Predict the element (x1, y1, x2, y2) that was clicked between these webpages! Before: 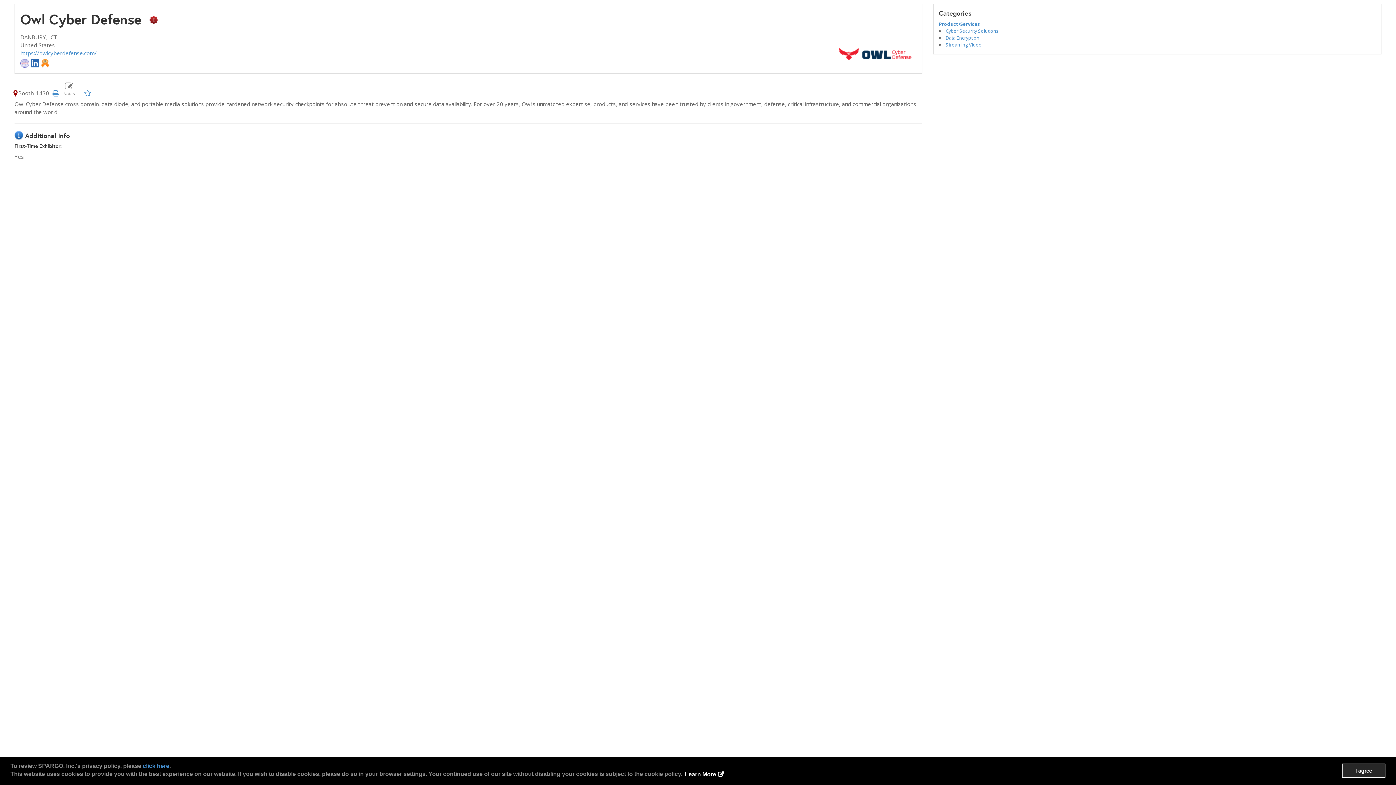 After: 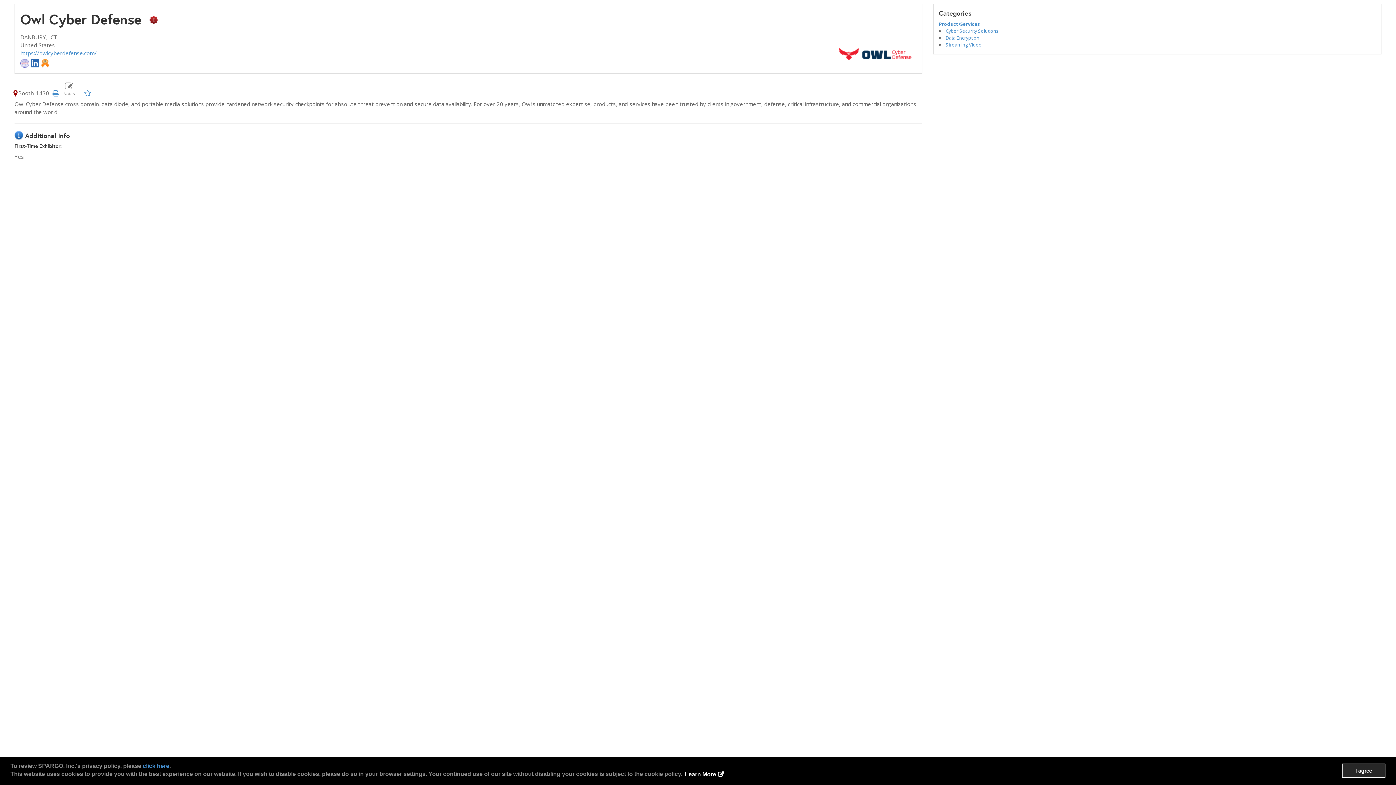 Action: bbox: (30, 60, 39, 67)